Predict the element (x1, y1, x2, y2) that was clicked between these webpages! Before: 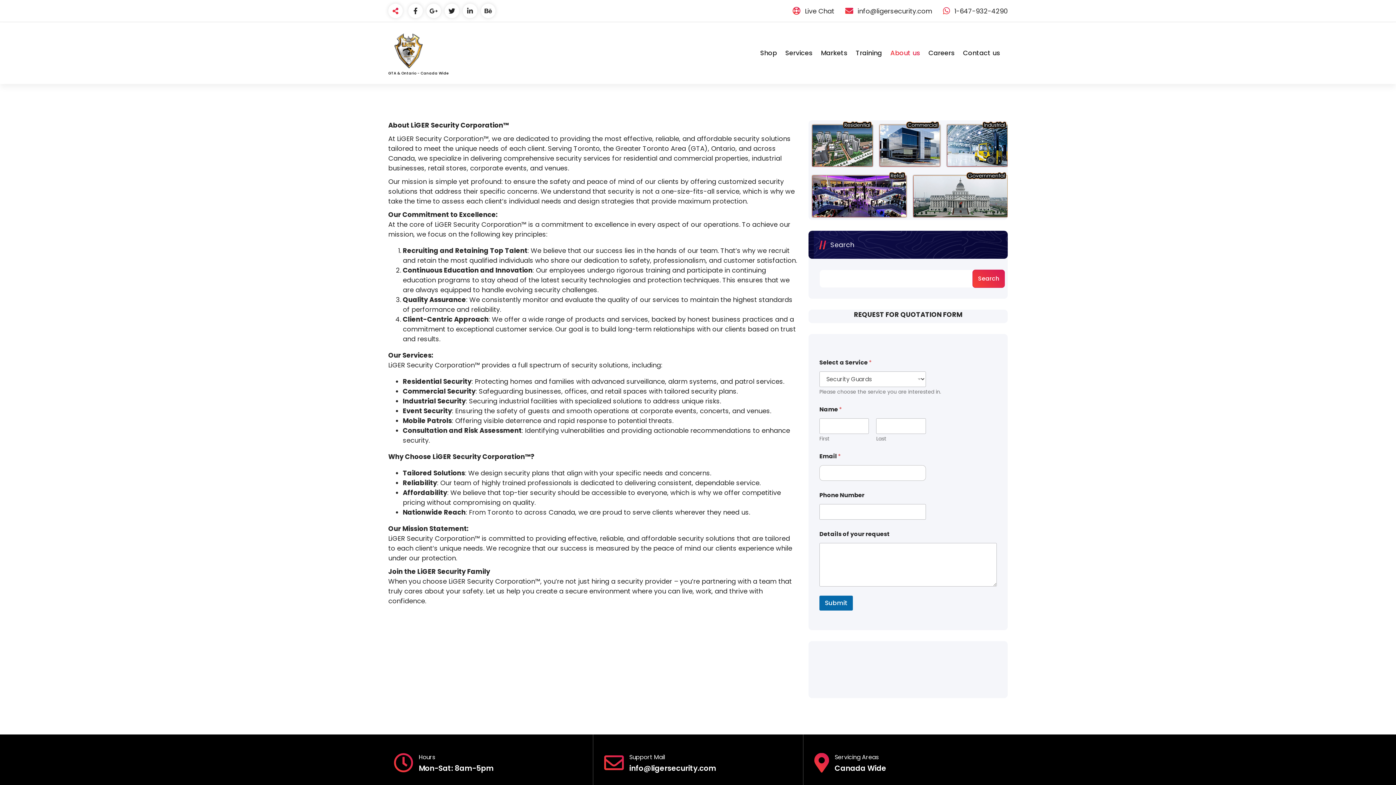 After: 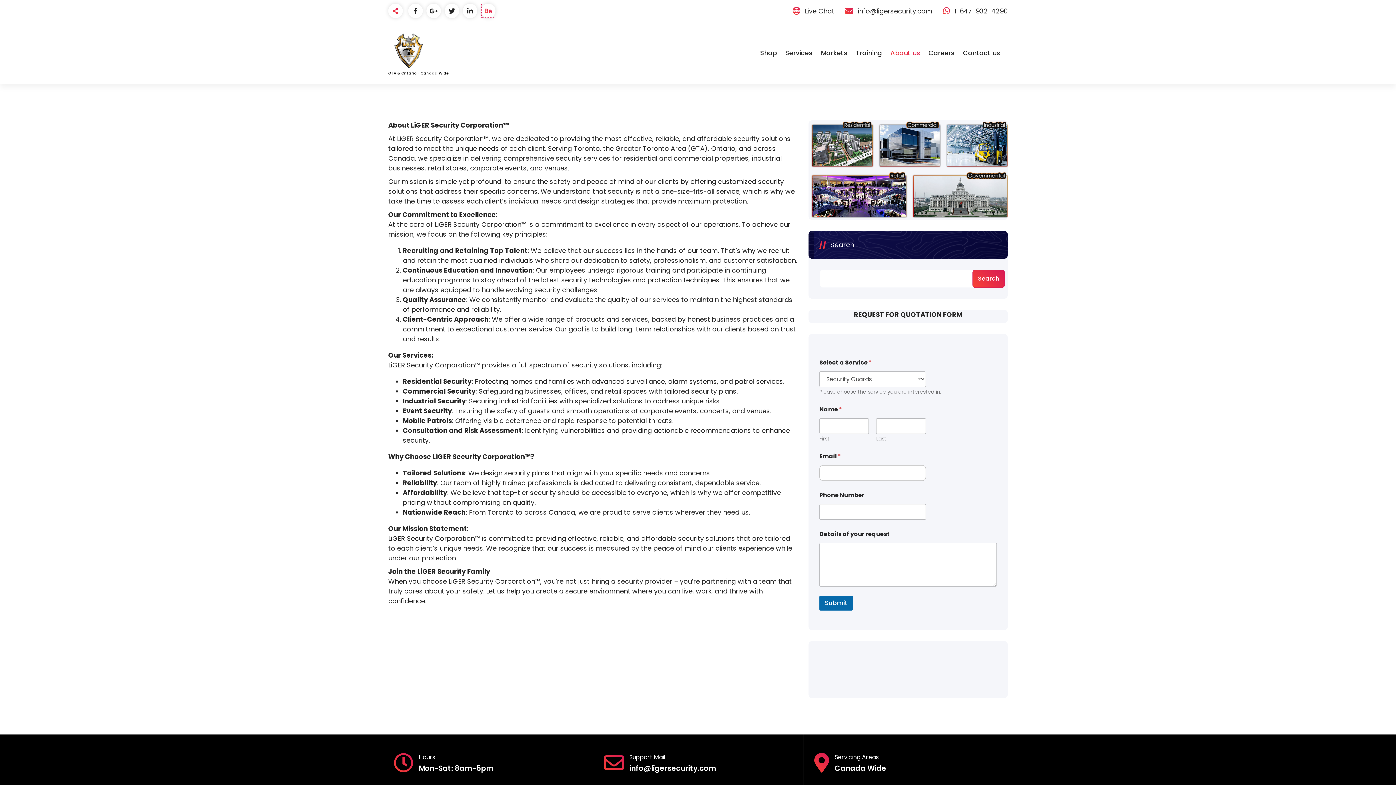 Action: bbox: (481, 3, 495, 18)